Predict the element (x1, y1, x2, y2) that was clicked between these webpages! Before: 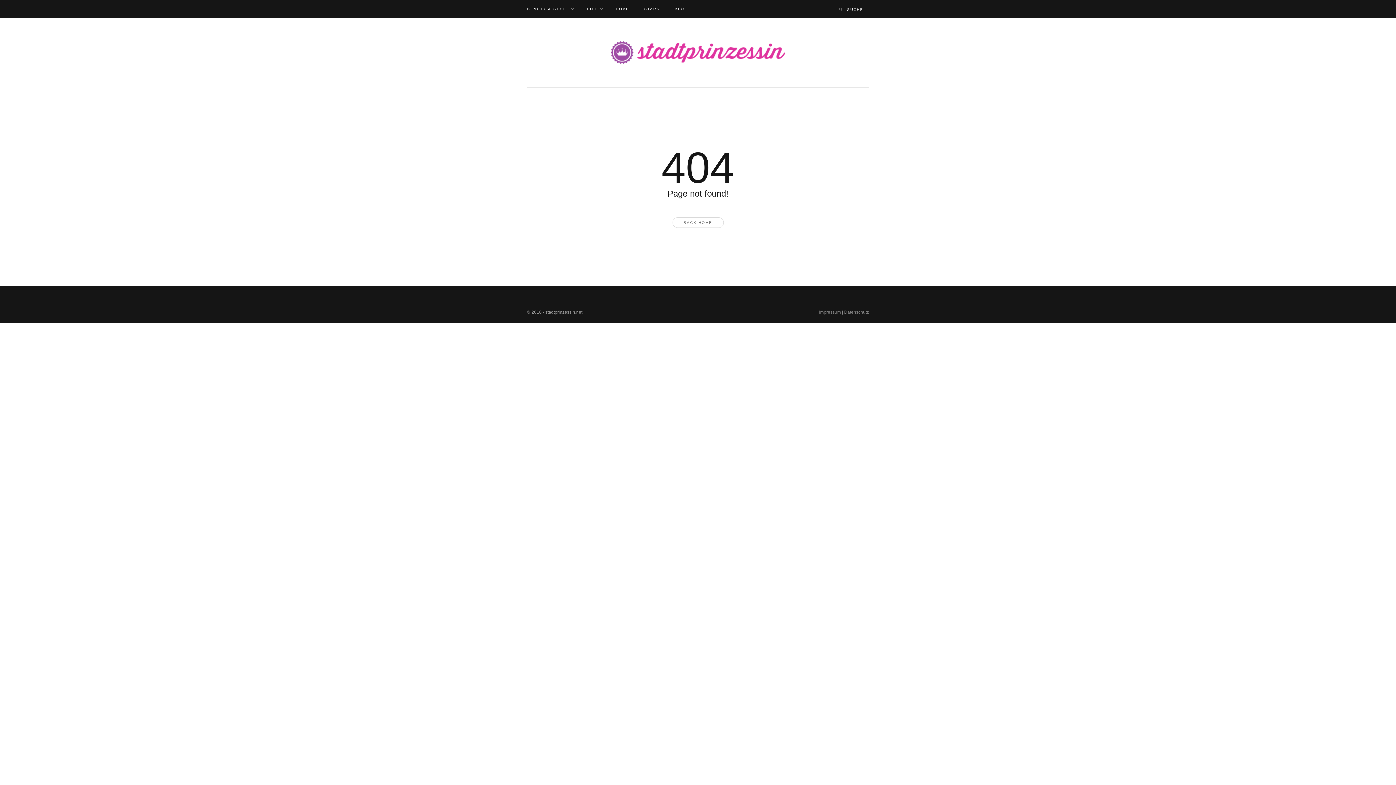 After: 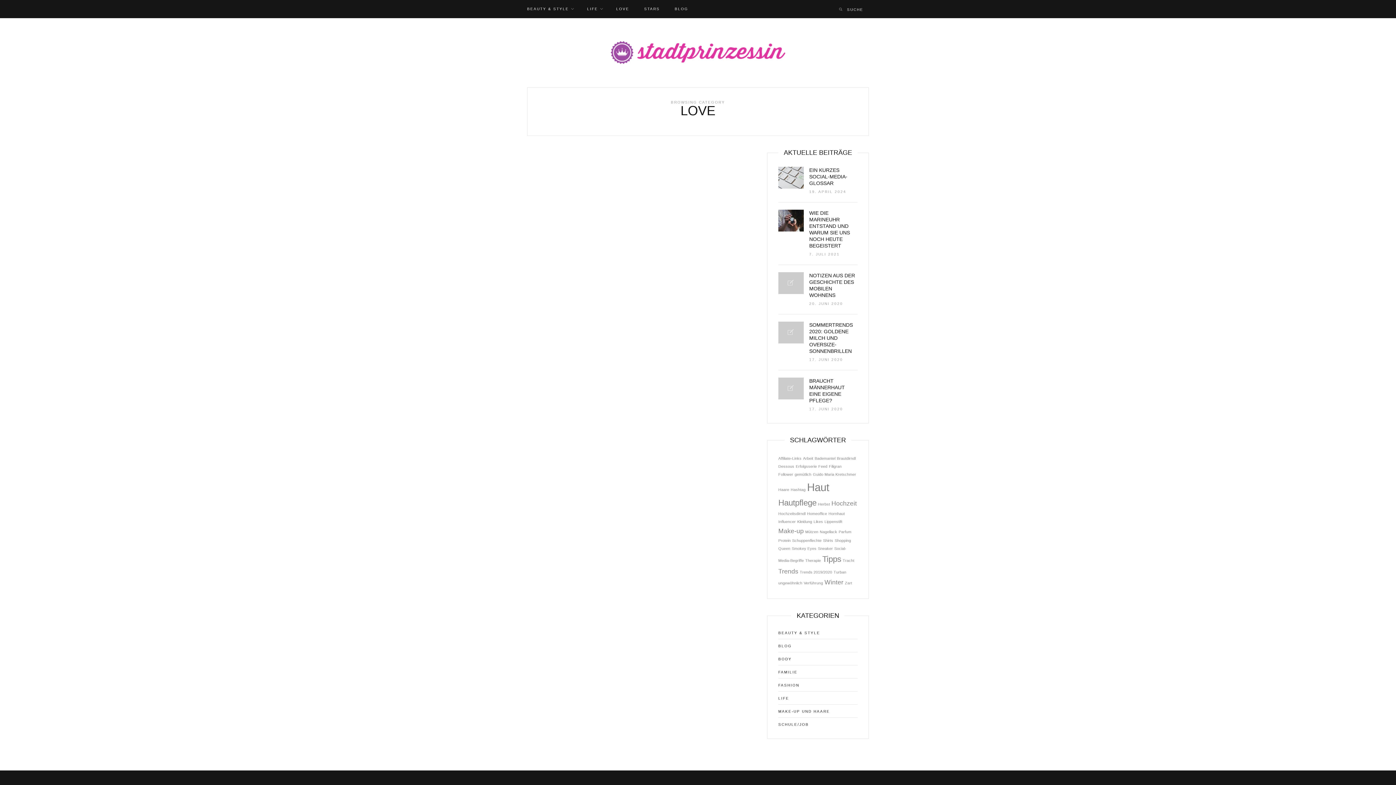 Action: bbox: (616, 0, 629, 18) label: LOVE